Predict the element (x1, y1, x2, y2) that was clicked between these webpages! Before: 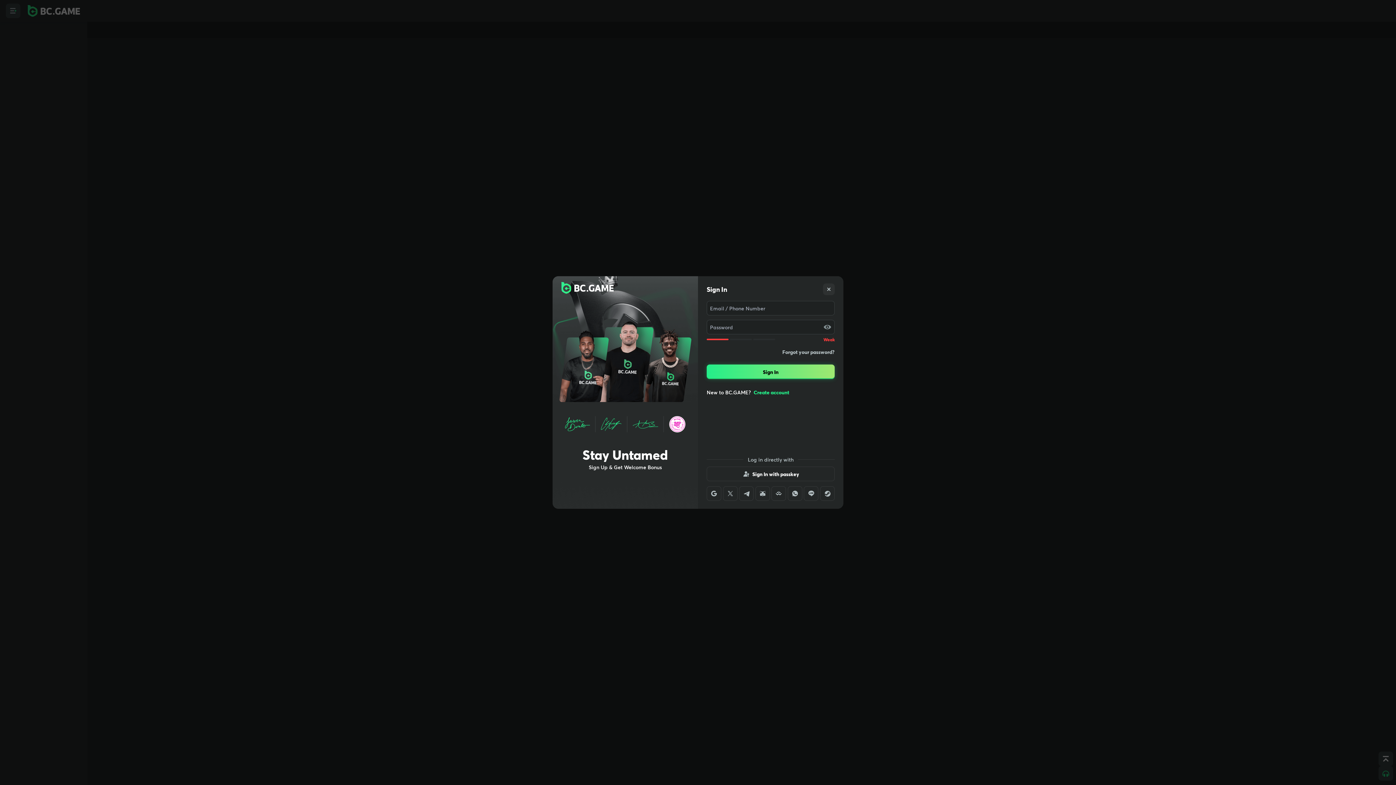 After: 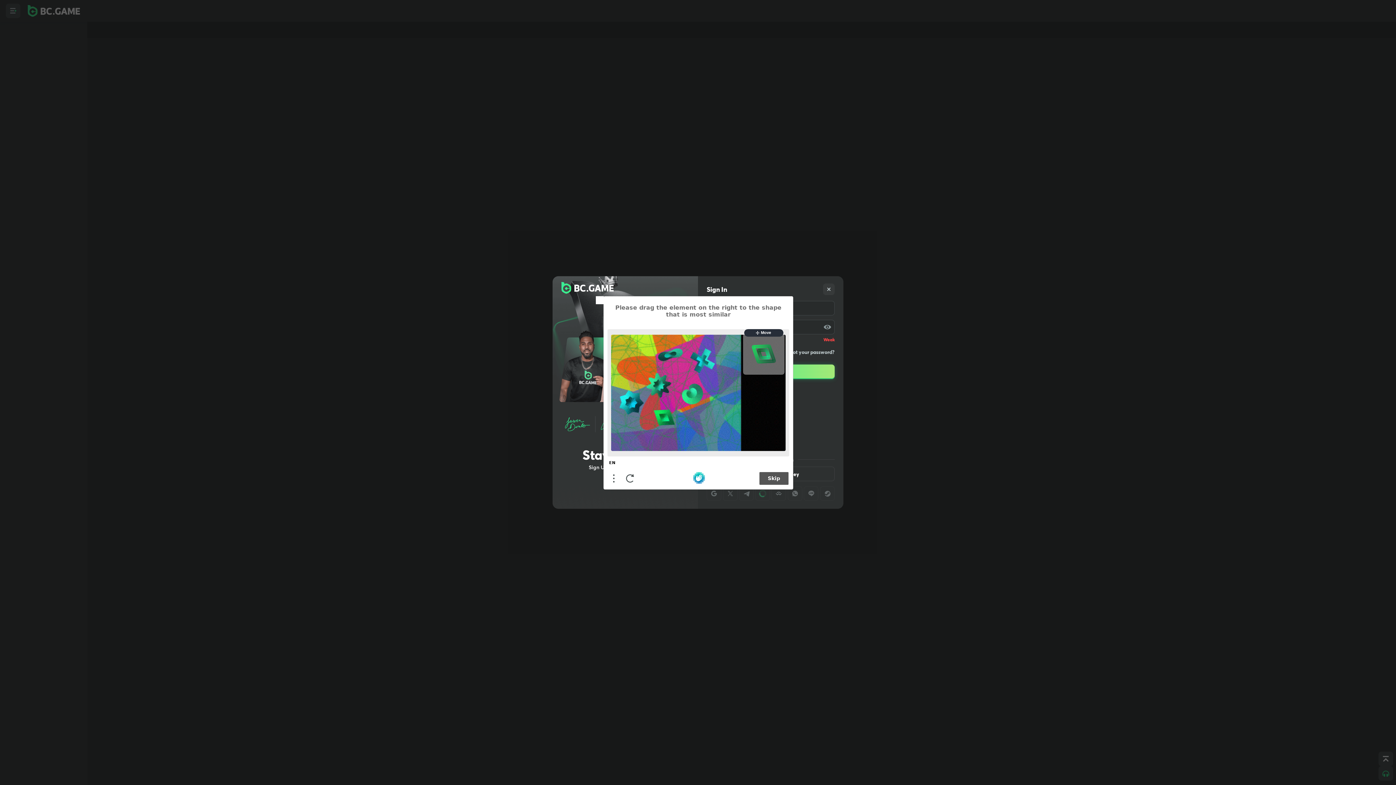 Action: bbox: (755, 486, 770, 501)